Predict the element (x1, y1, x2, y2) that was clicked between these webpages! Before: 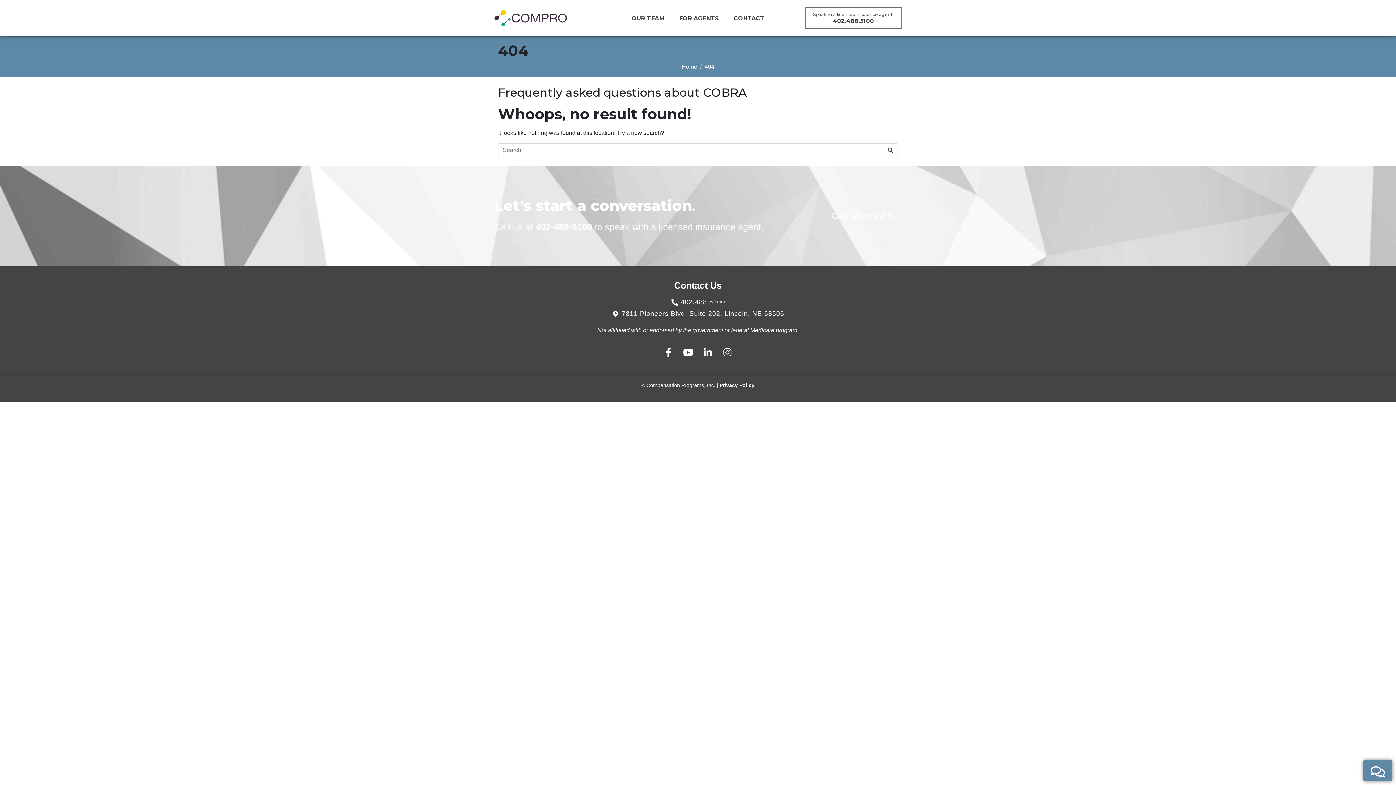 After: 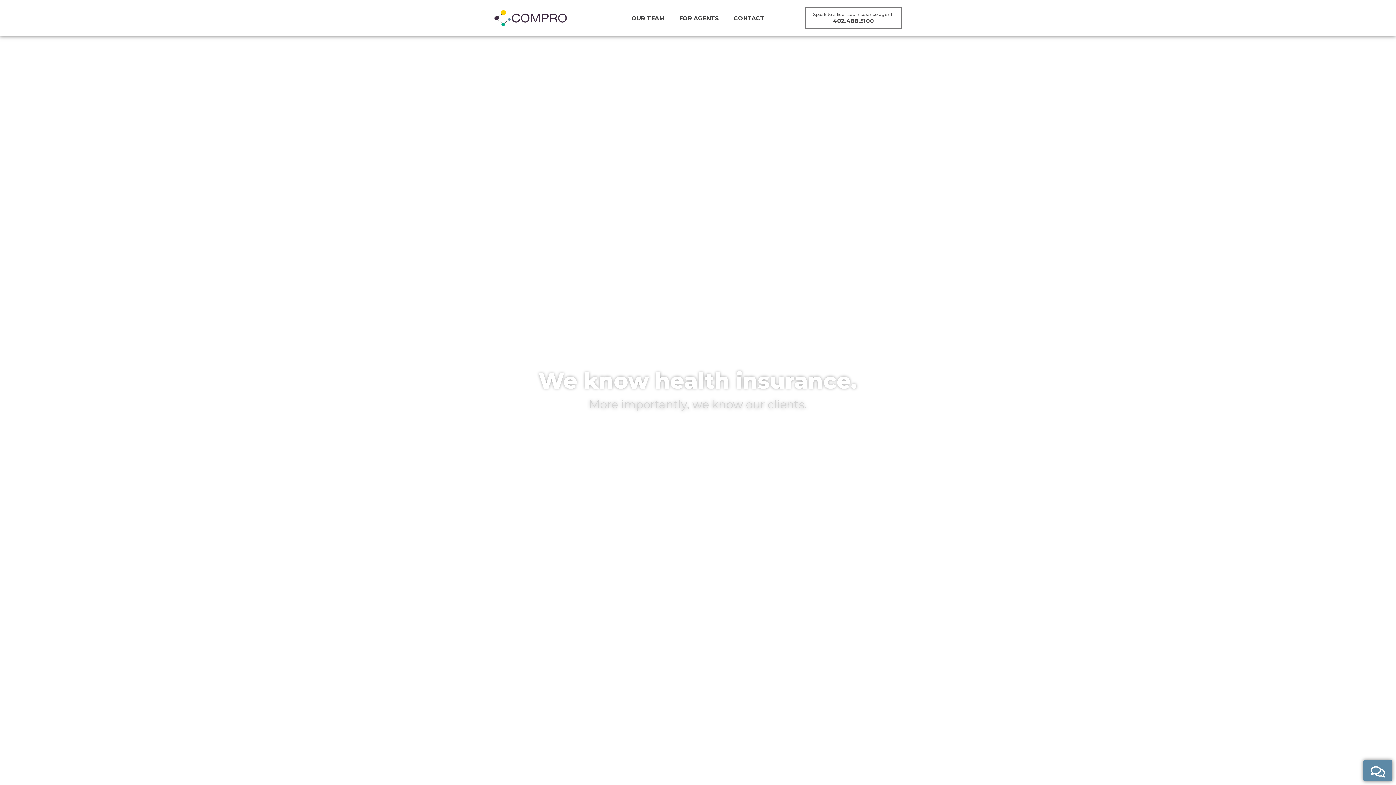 Action: bbox: (681, 63, 697, 69) label: Home